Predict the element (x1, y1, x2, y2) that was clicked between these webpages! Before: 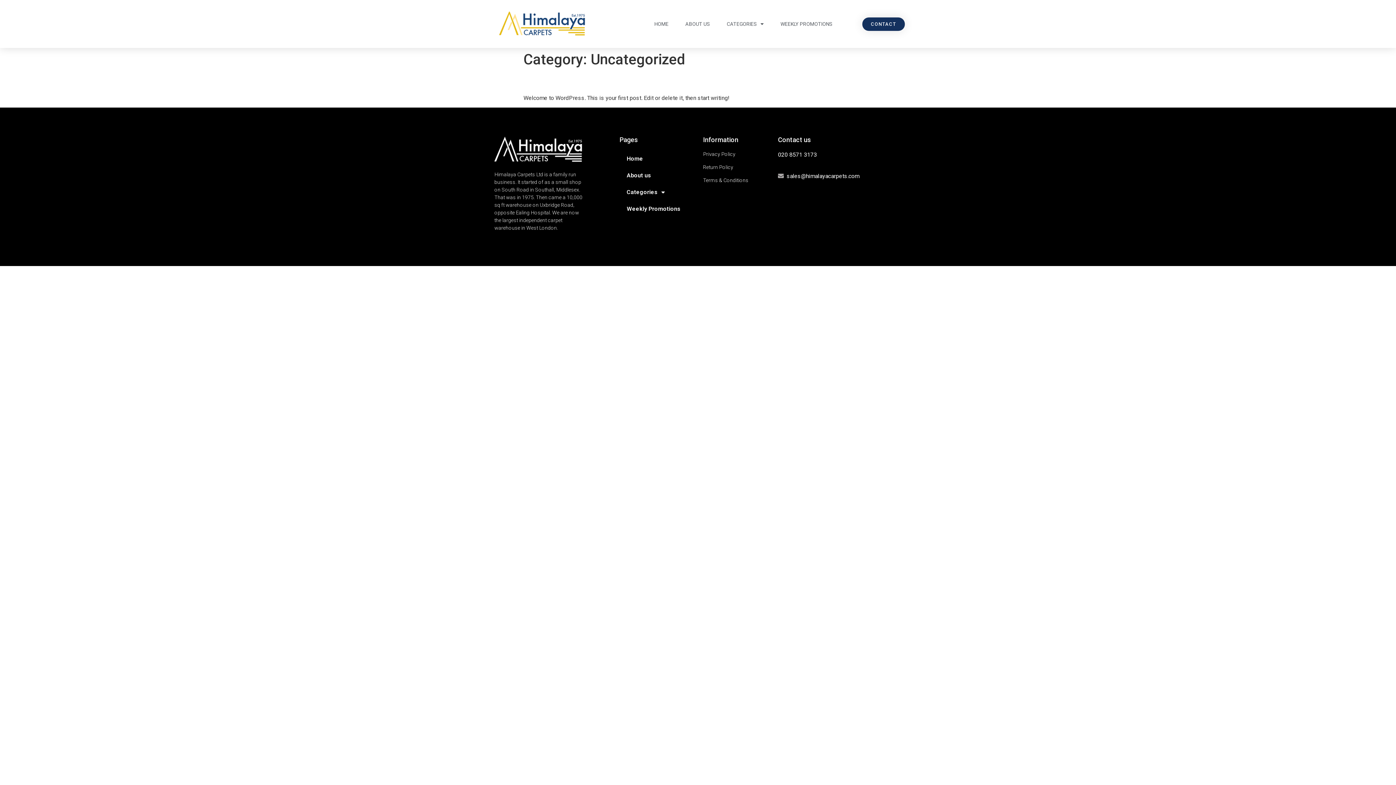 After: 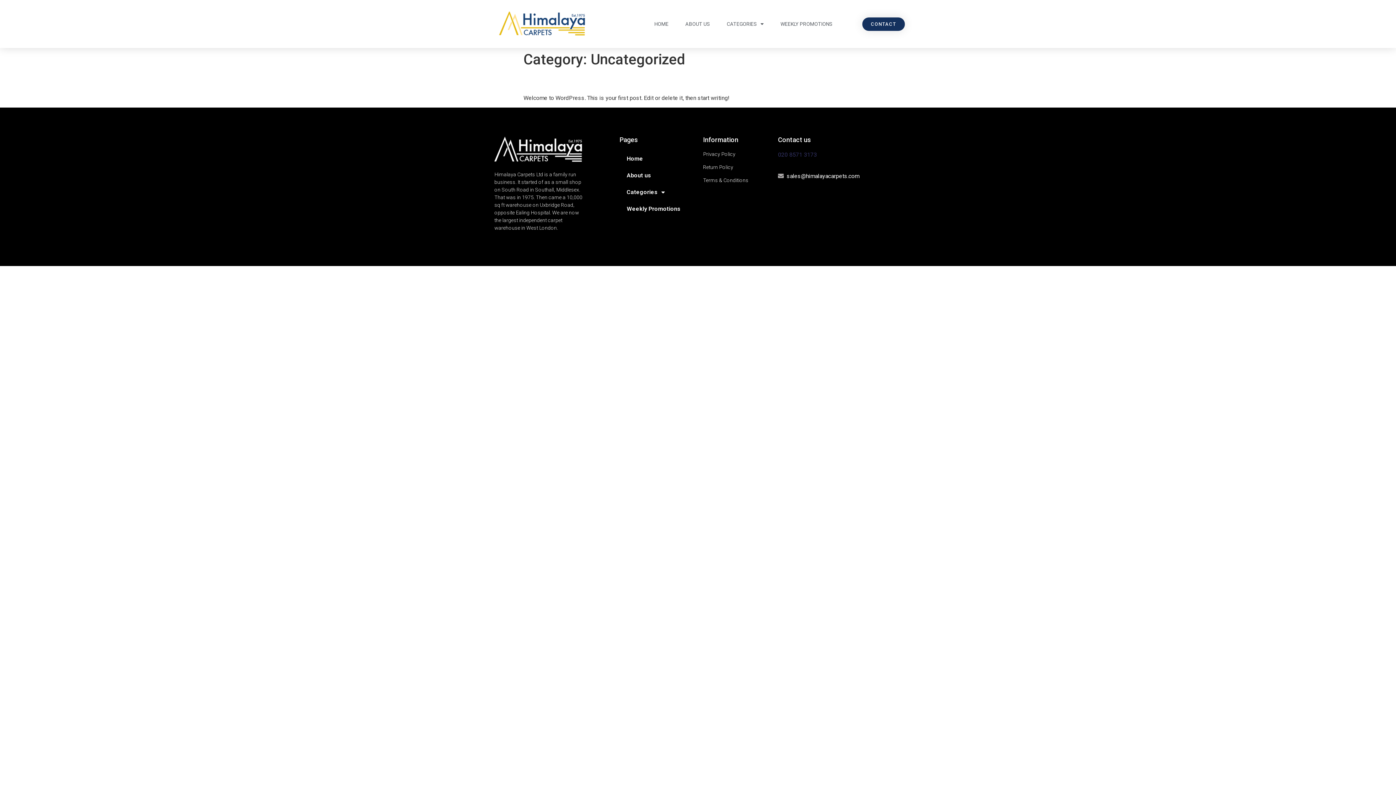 Action: bbox: (778, 151, 817, 158) label: 020 8571 3173